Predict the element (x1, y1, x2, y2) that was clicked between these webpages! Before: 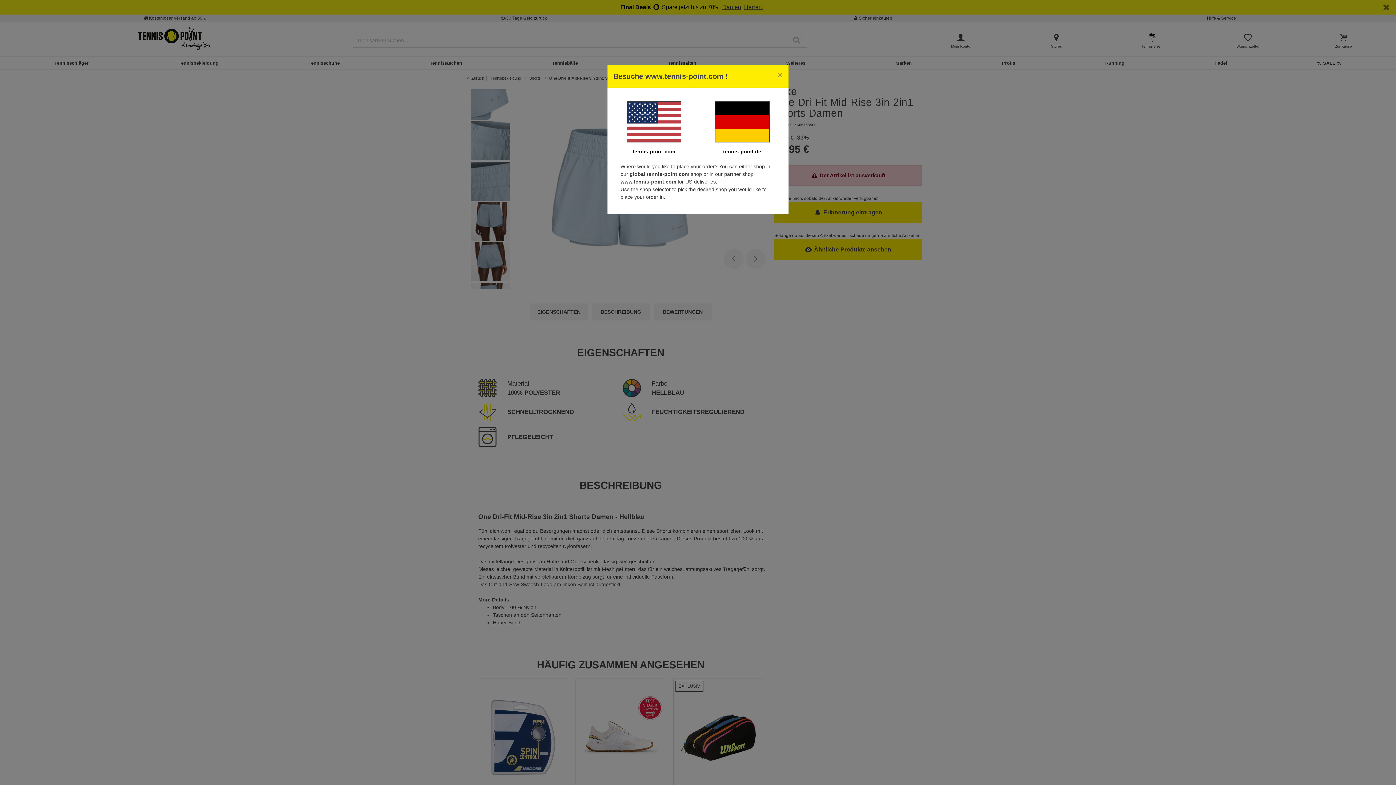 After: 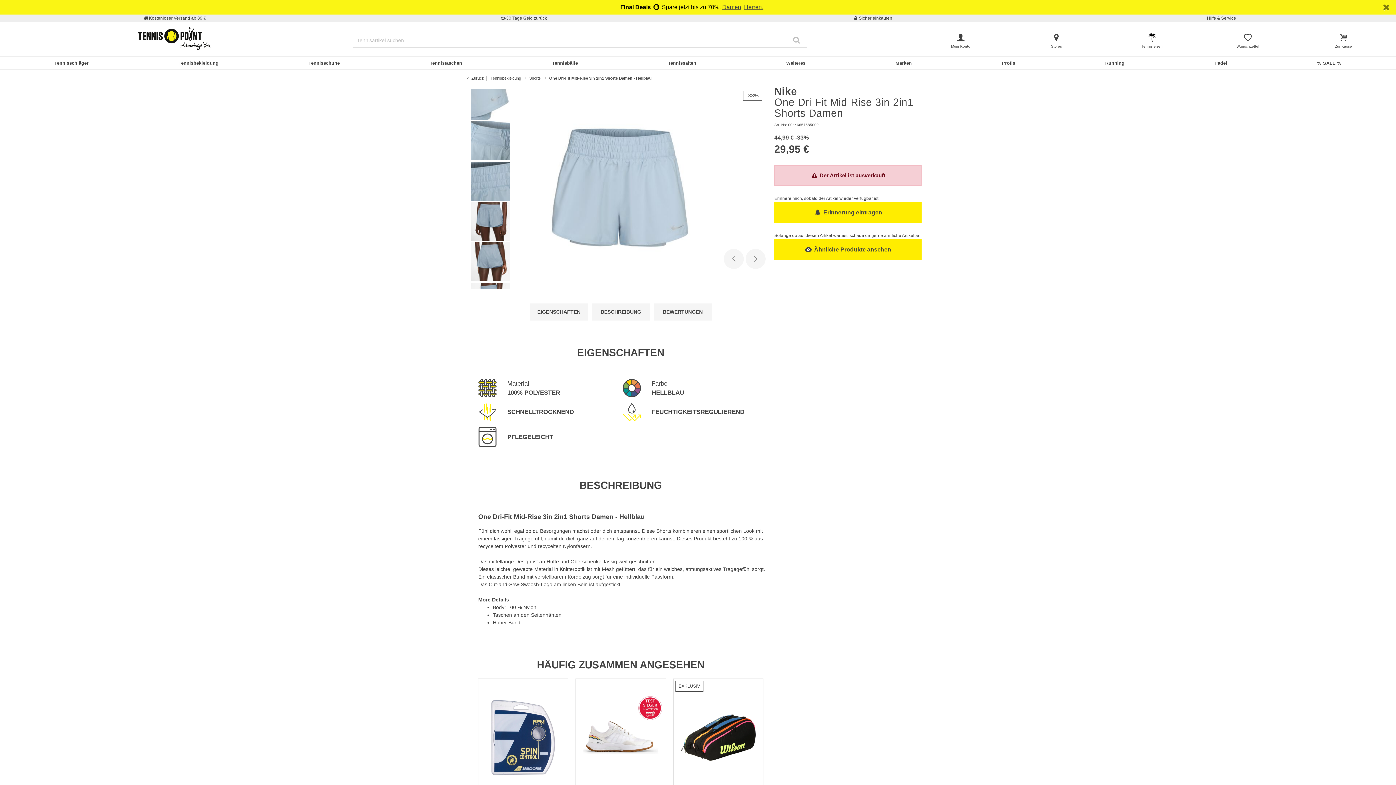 Action: label: Close bbox: (772, 65, 788, 85)